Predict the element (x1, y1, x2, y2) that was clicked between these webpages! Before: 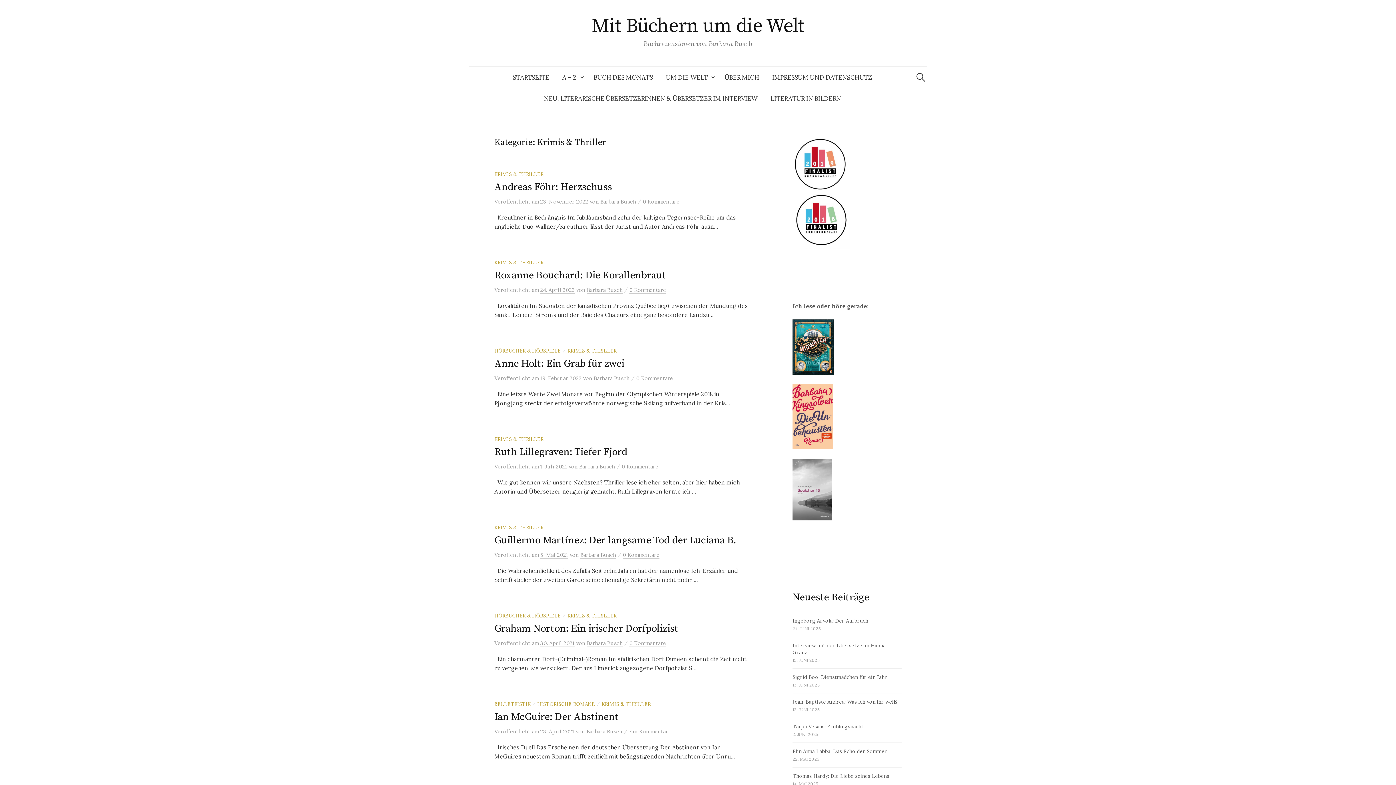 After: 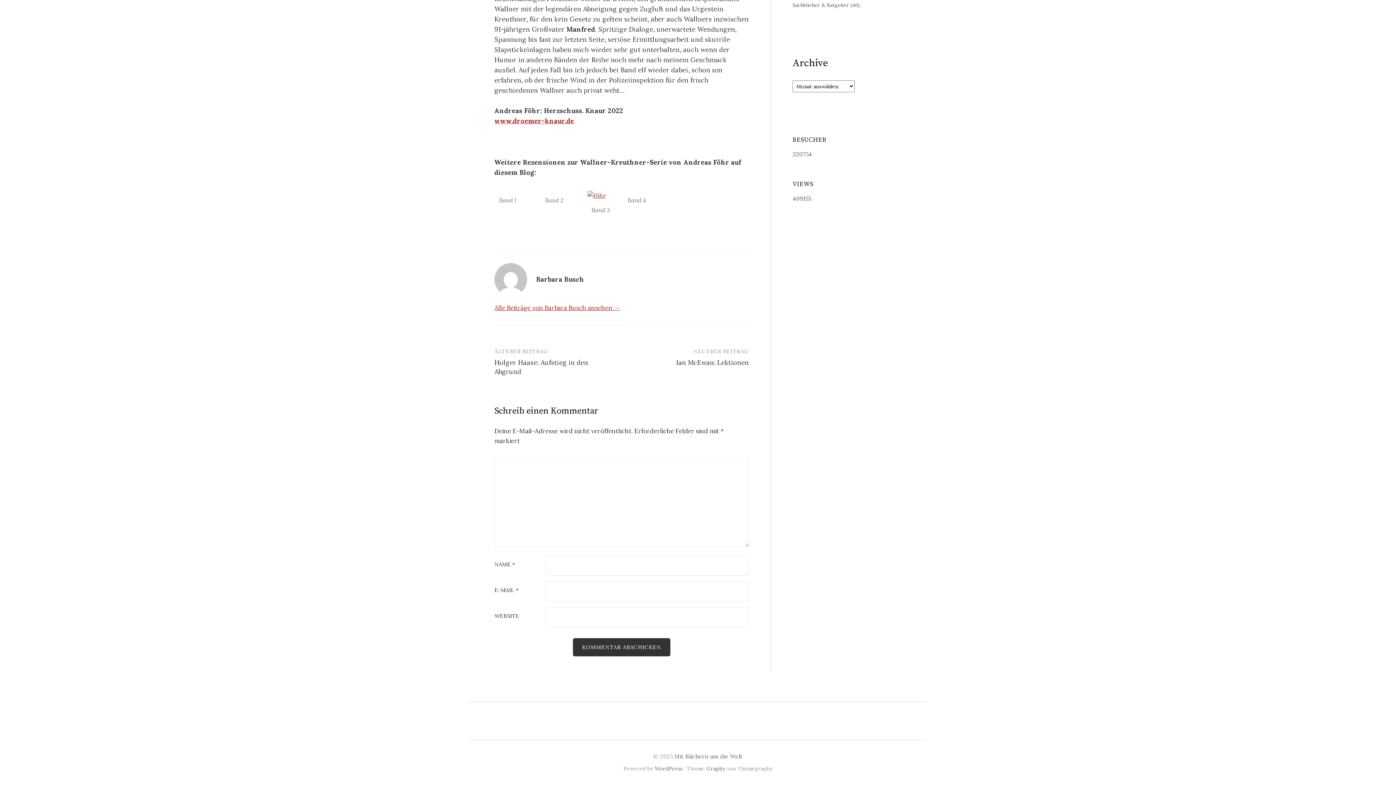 Action: bbox: (642, 198, 679, 205) label: 0 Kommentare